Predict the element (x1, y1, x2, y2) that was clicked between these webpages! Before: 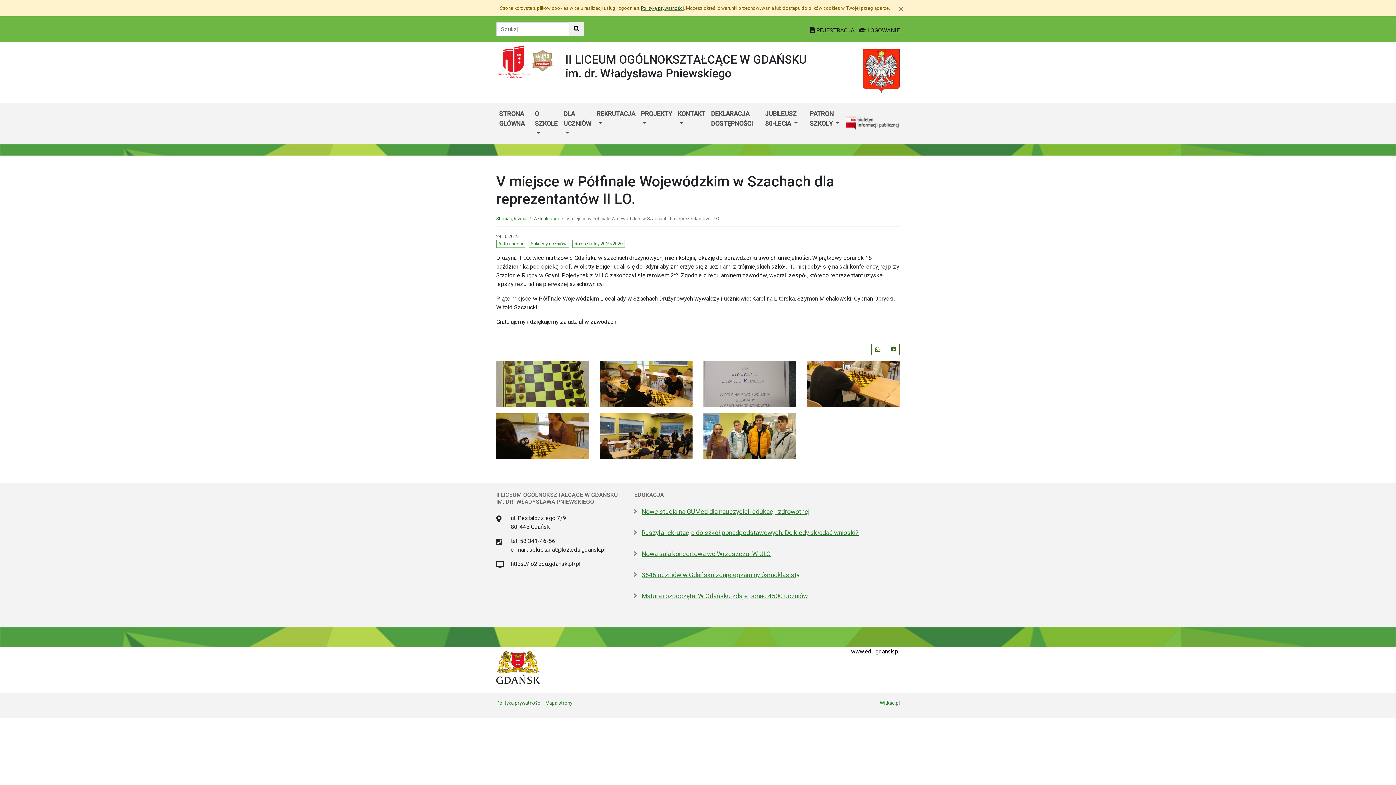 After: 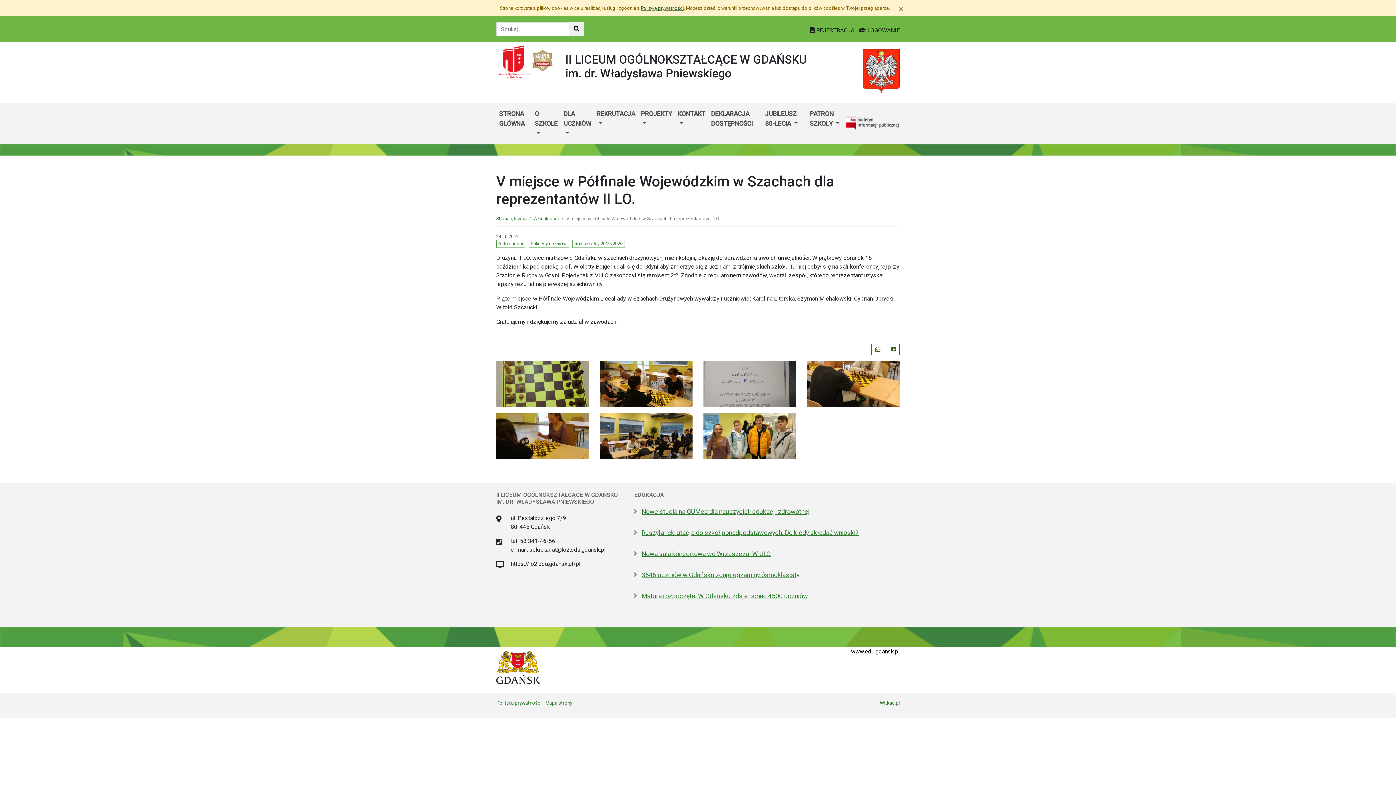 Action: label: powrót do góry bbox: (1378, 772, 1392, 779)